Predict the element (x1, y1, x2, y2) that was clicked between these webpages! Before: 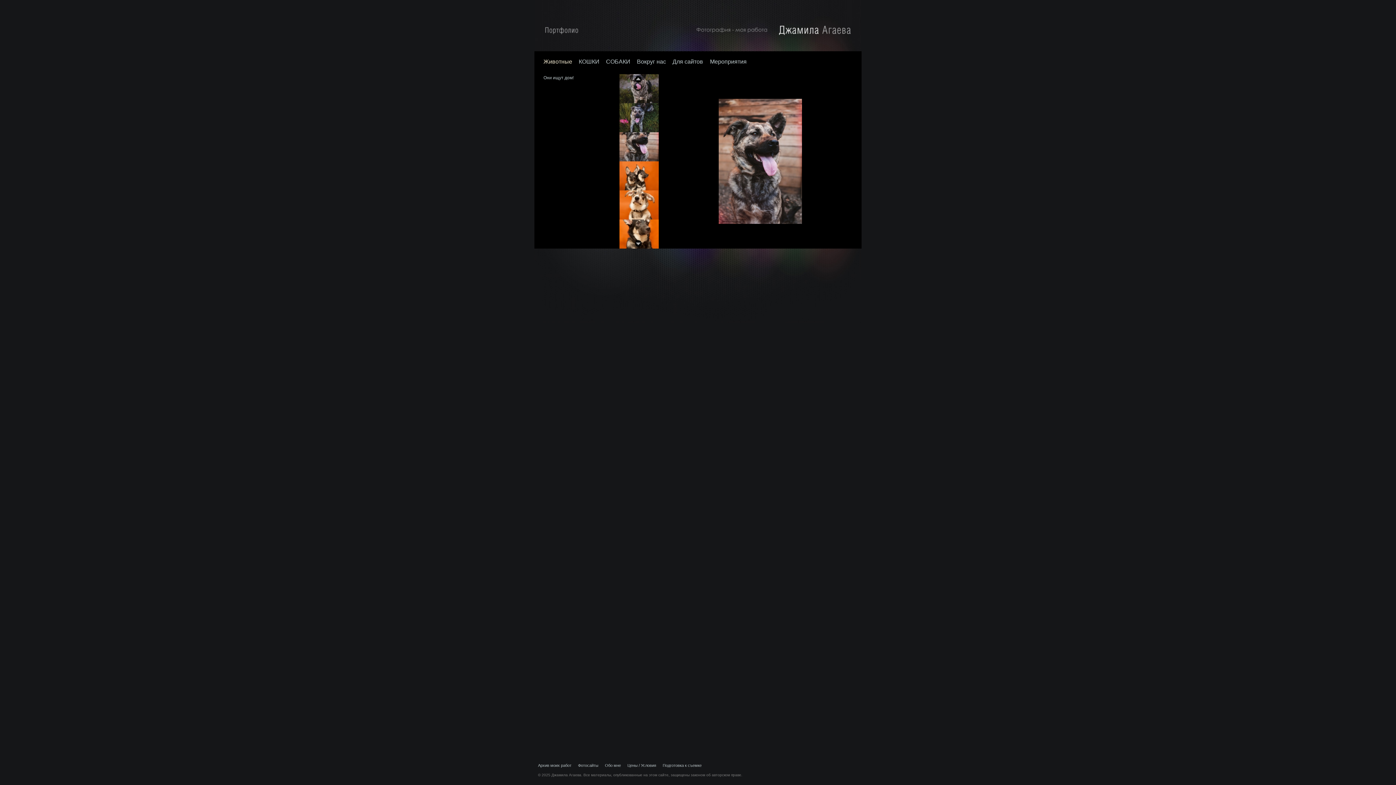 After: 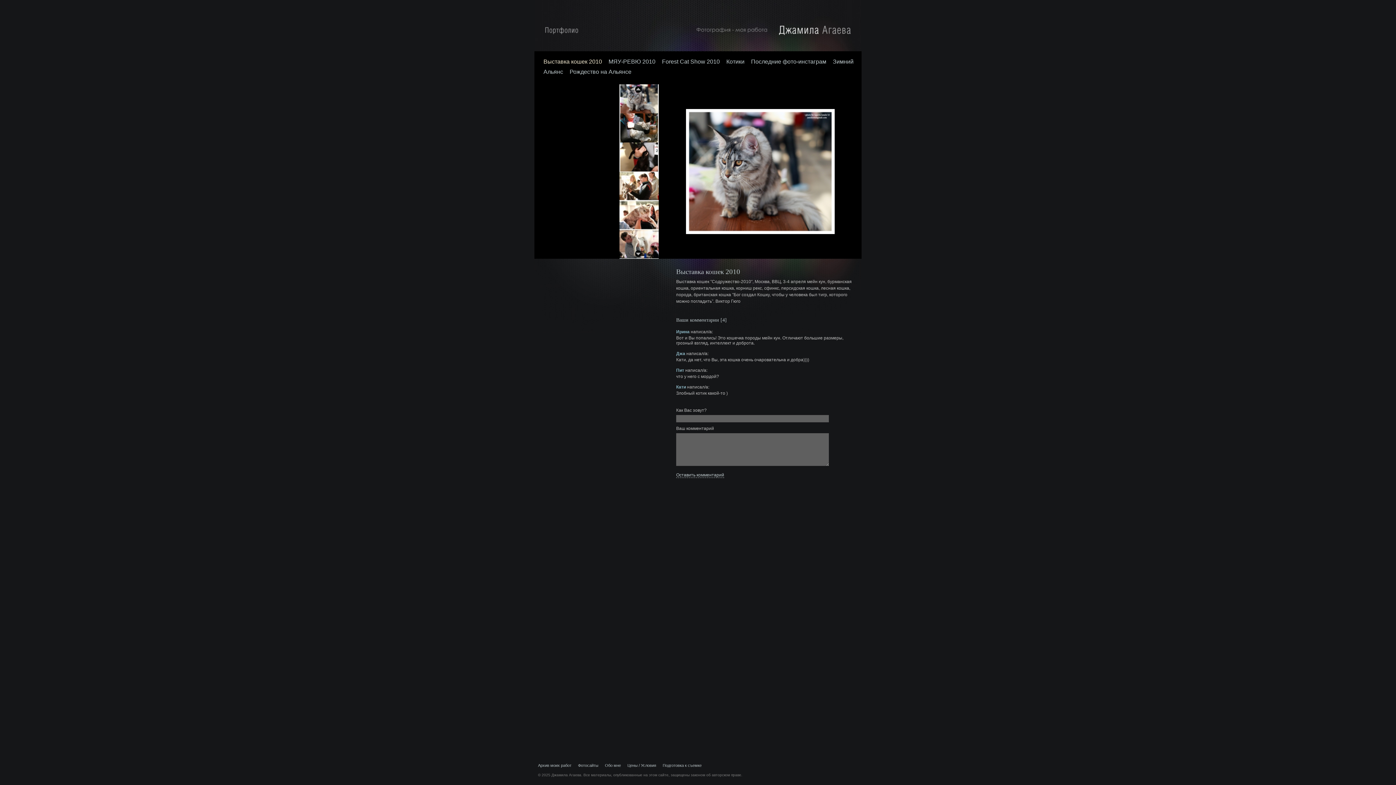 Action: label: Архив моих работ bbox: (538, 763, 571, 768)